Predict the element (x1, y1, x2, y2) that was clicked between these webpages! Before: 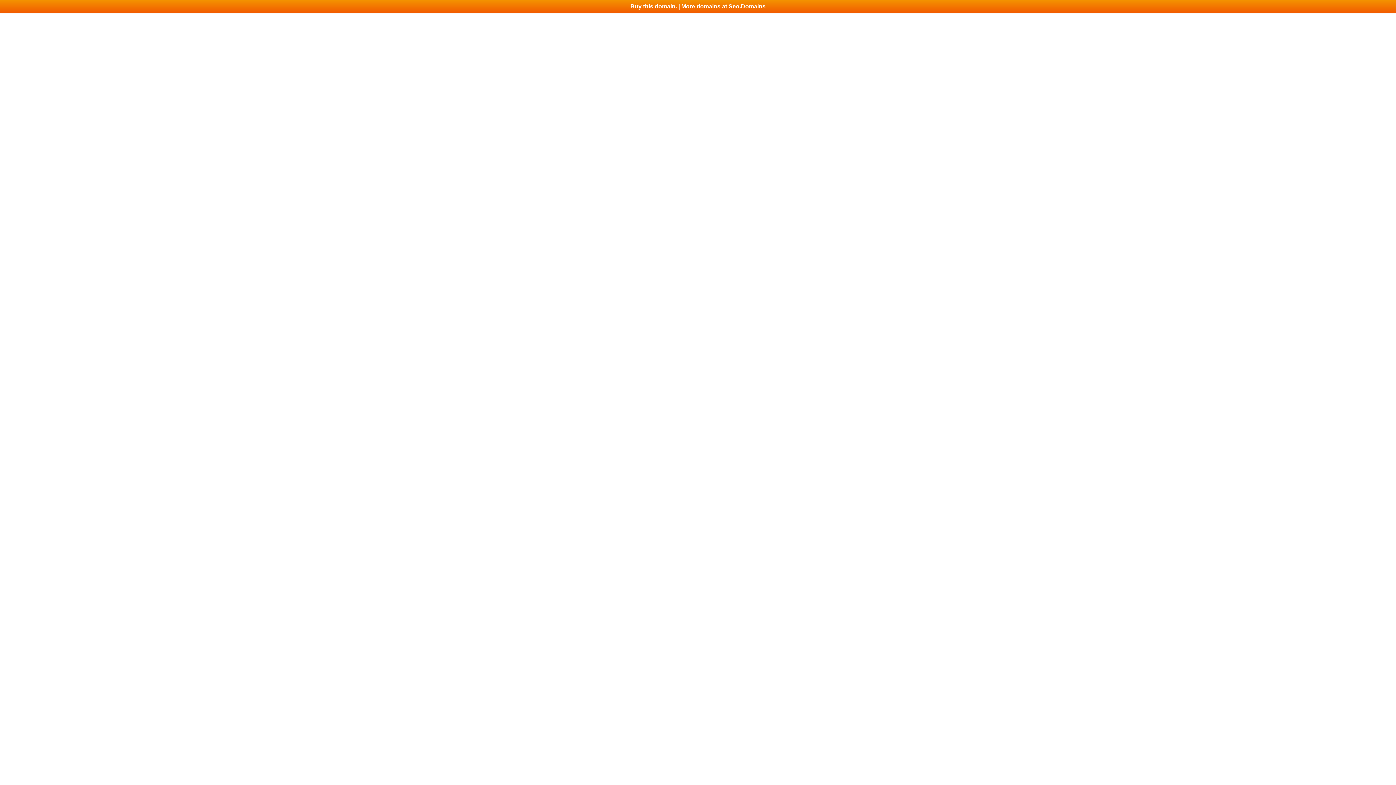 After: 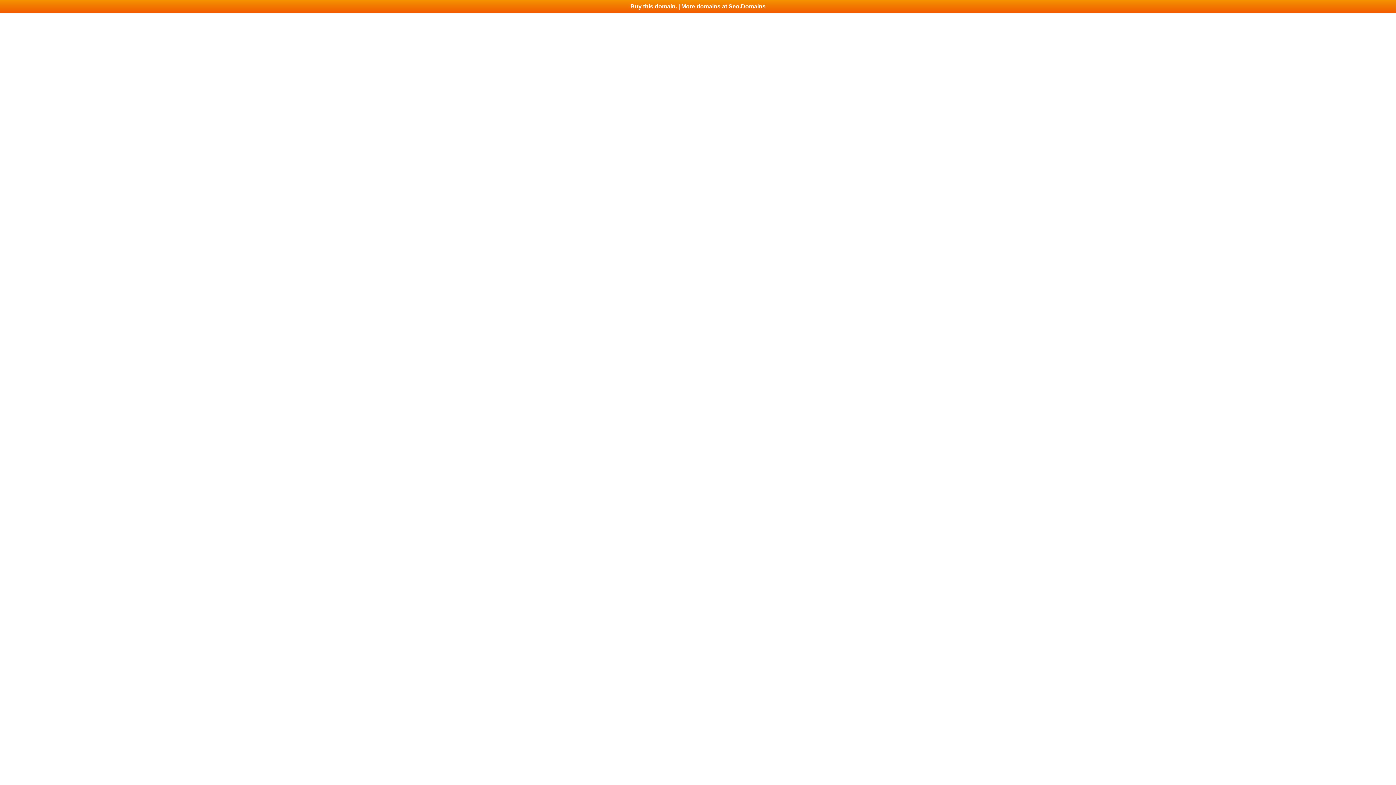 Action: bbox: (0, 0, 1396, 13) label: Buy this domain. | More domains at Seo.Domains